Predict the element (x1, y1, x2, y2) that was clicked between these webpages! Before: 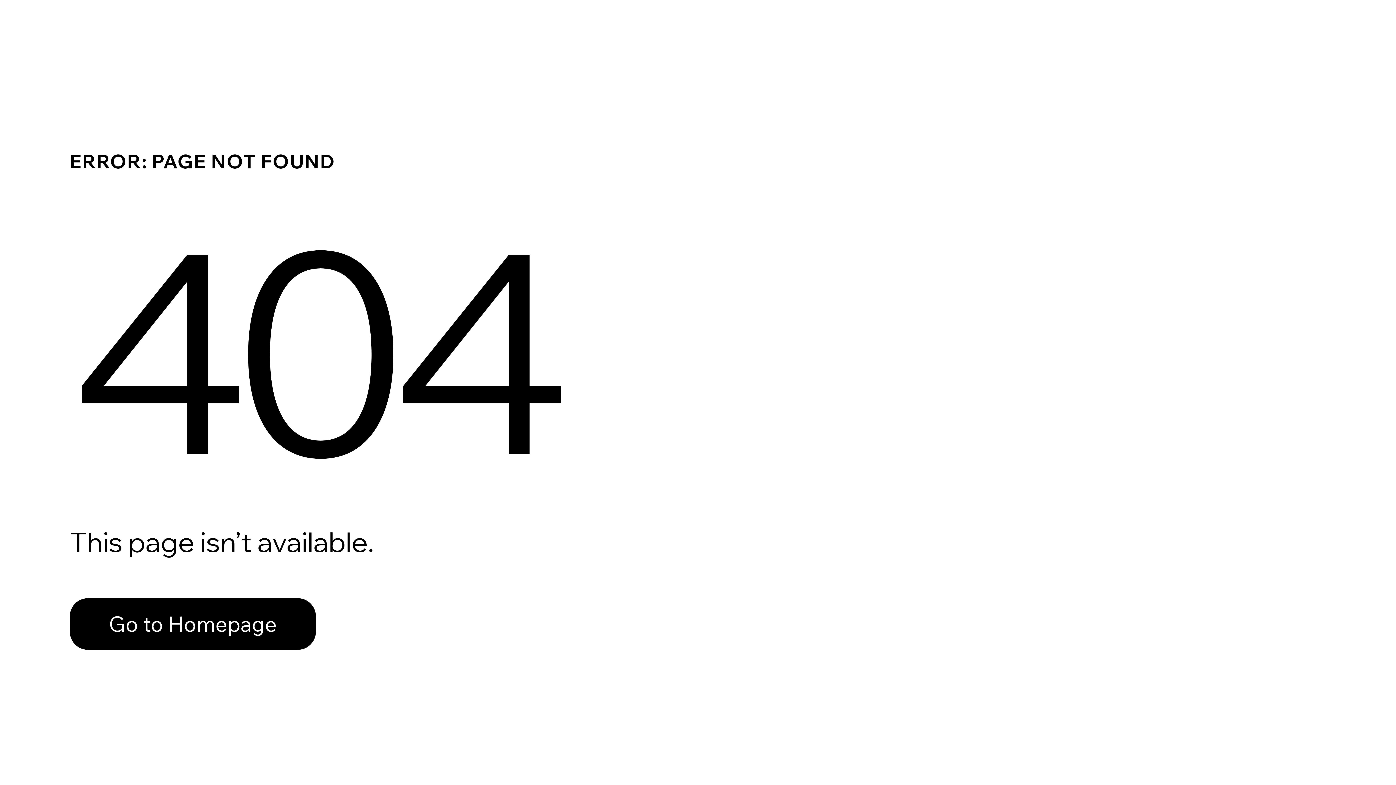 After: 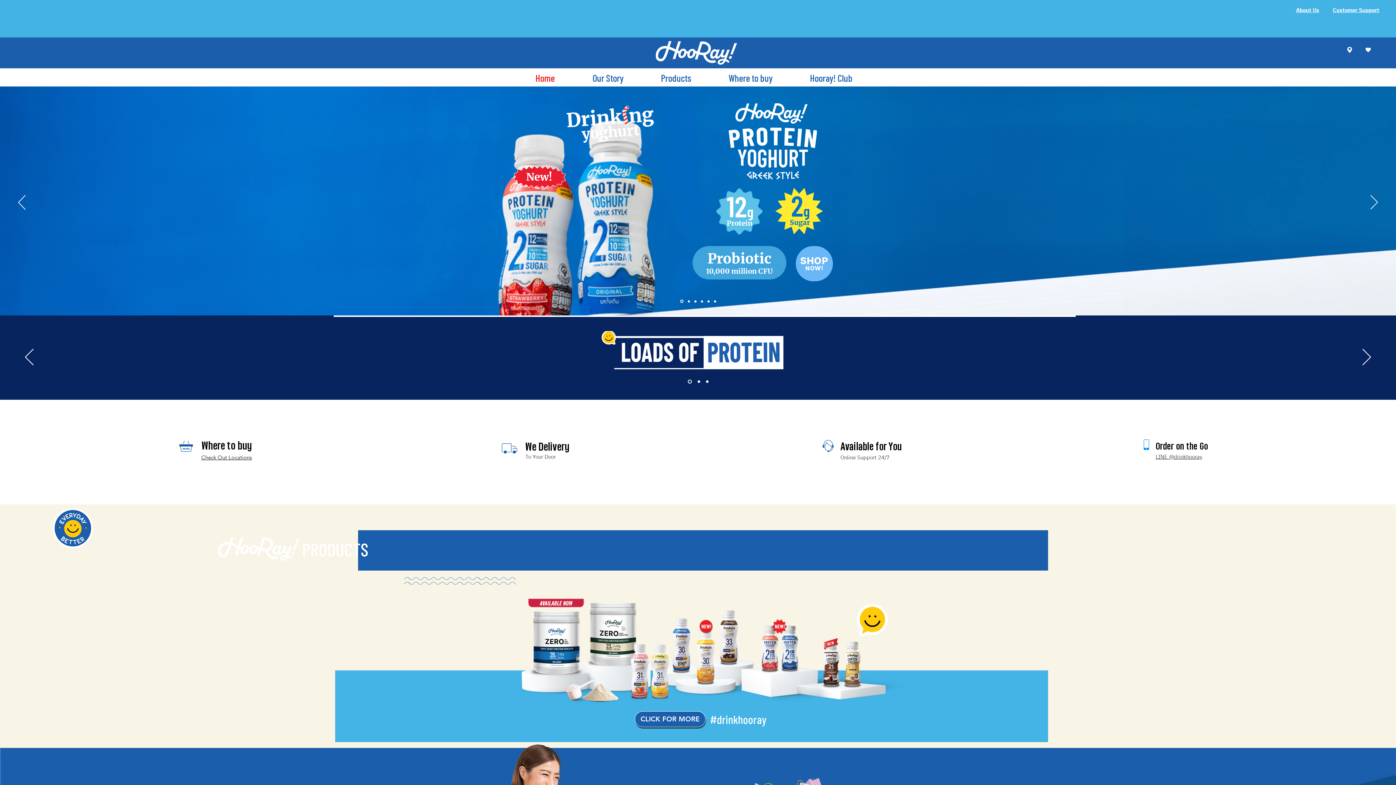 Action: label: Go to Homepage bbox: (69, 582, 768, 659)